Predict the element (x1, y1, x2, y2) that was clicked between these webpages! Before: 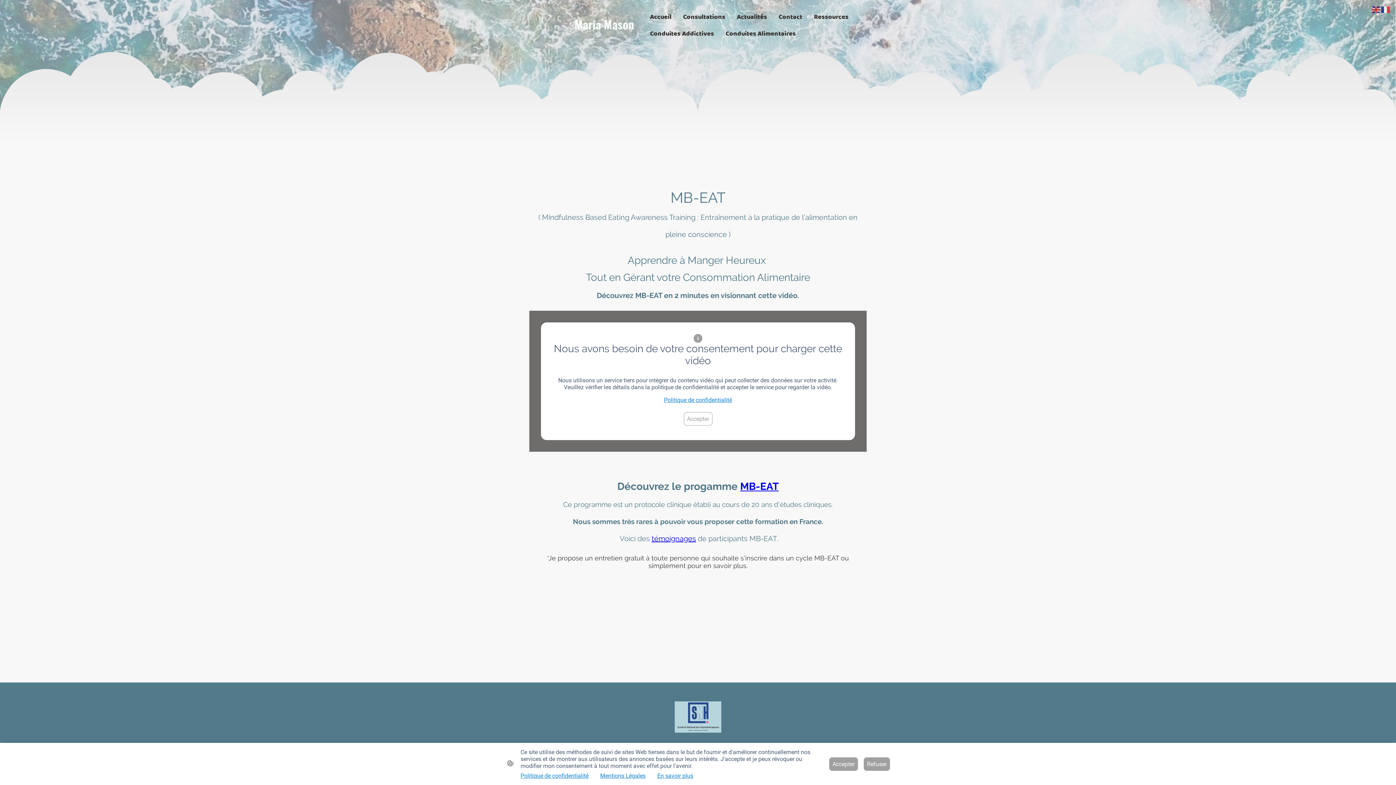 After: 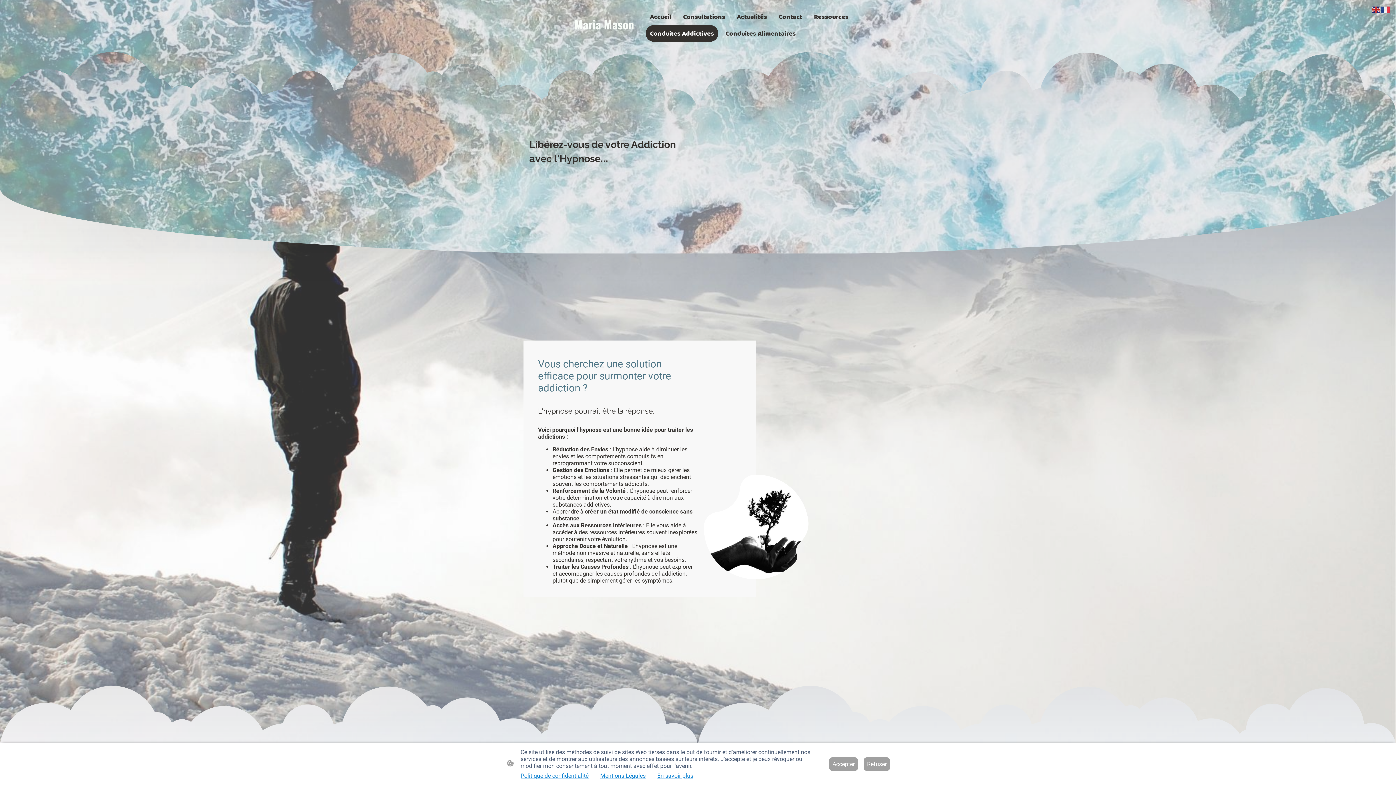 Action: bbox: (646, 25, 717, 41) label: Conduites Addictives